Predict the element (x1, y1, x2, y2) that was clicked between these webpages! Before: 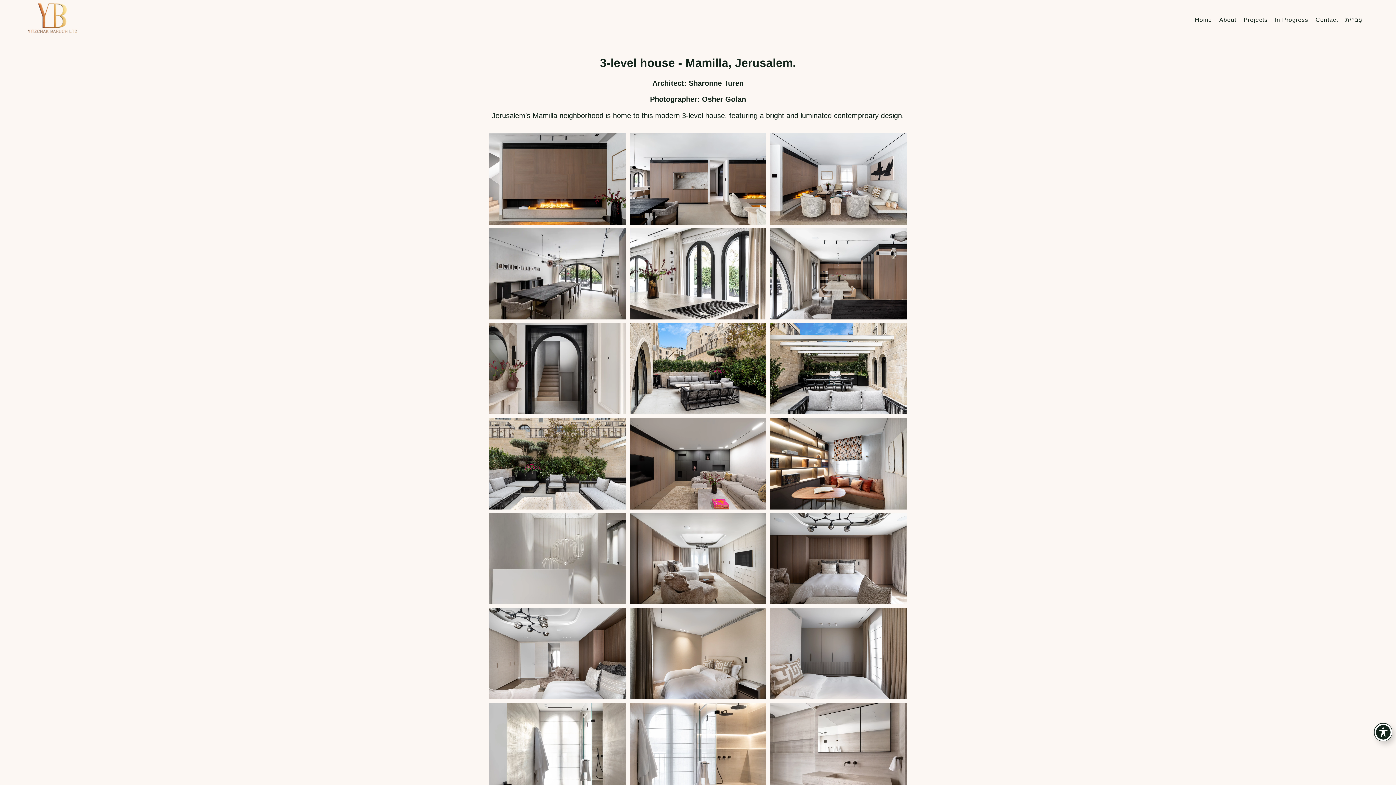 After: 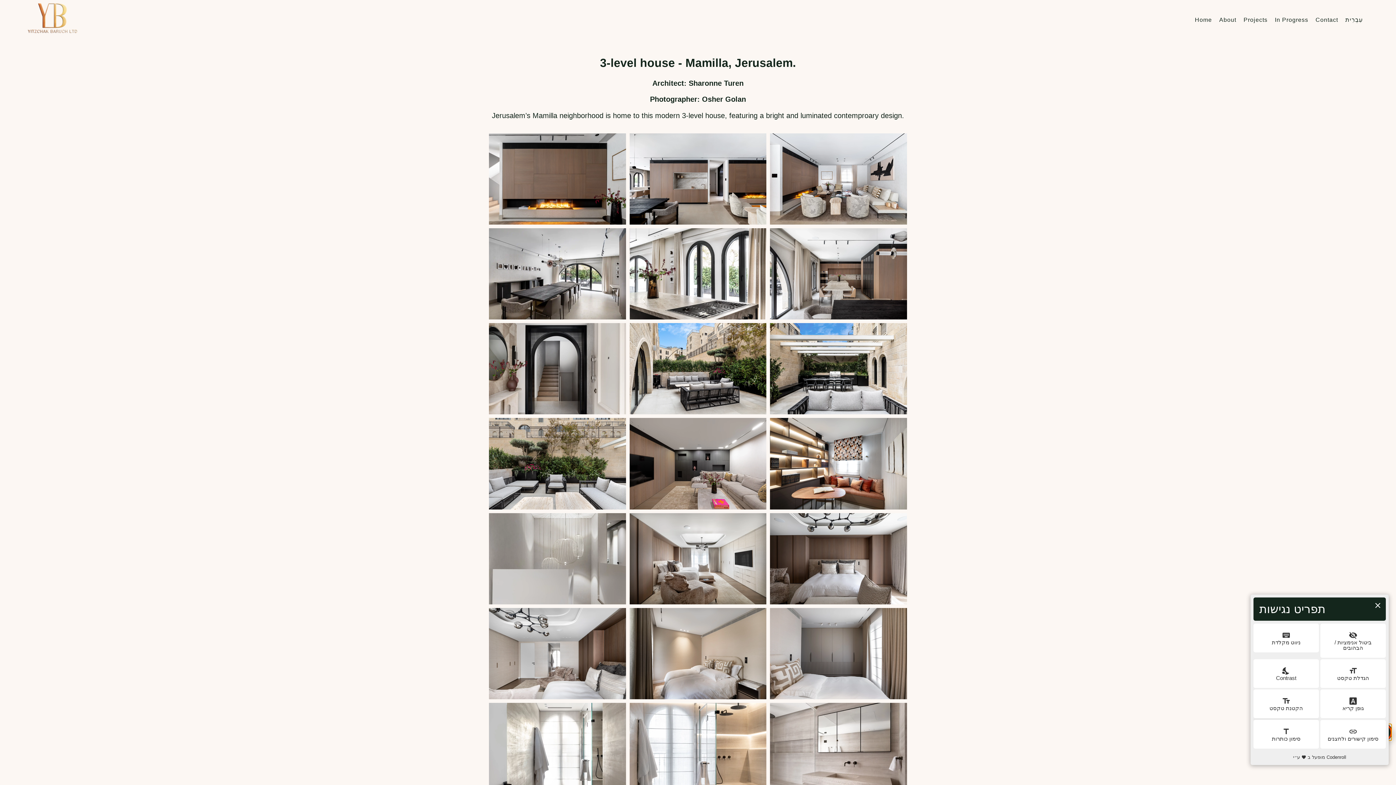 Action: label: פתיחה וסגירה של תפריט הנגישות bbox: (1374, 723, 1392, 741)